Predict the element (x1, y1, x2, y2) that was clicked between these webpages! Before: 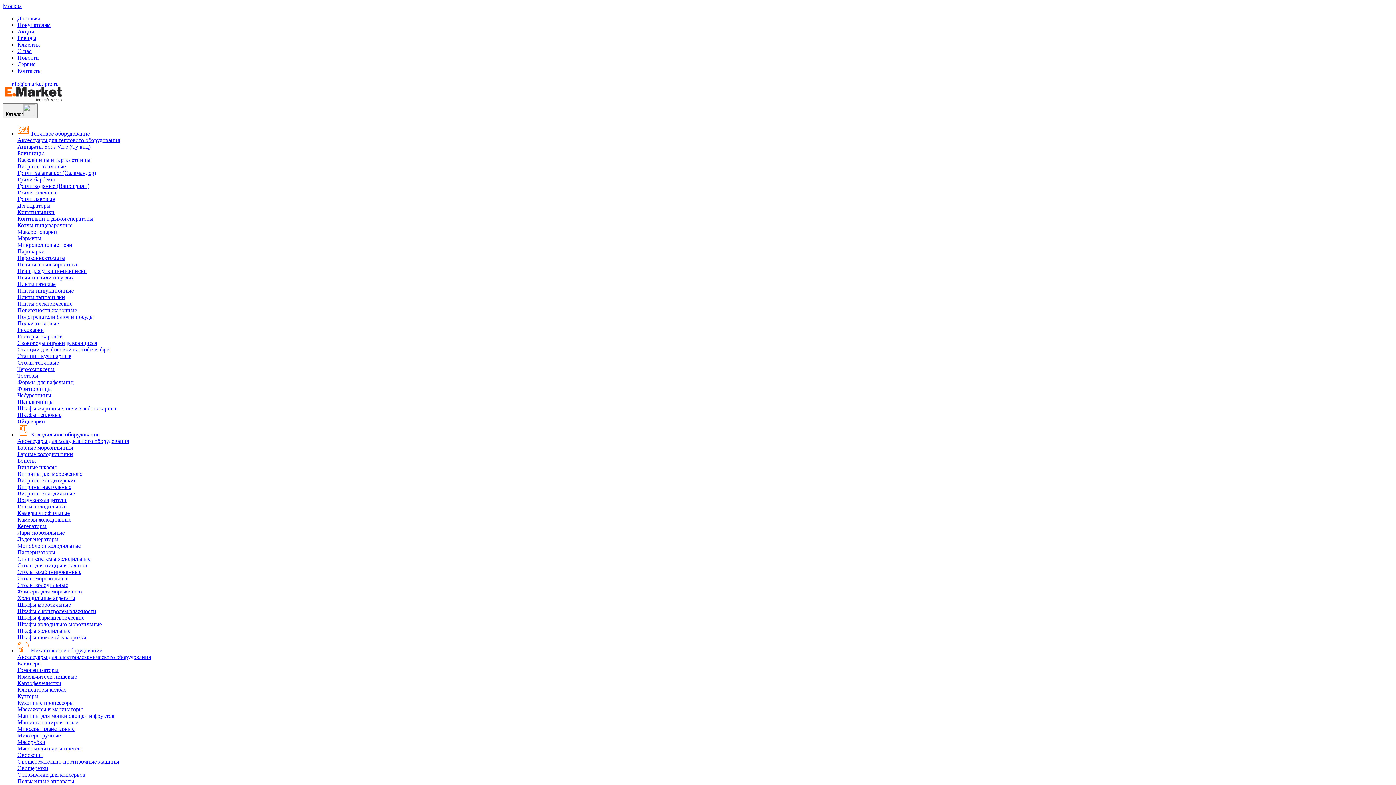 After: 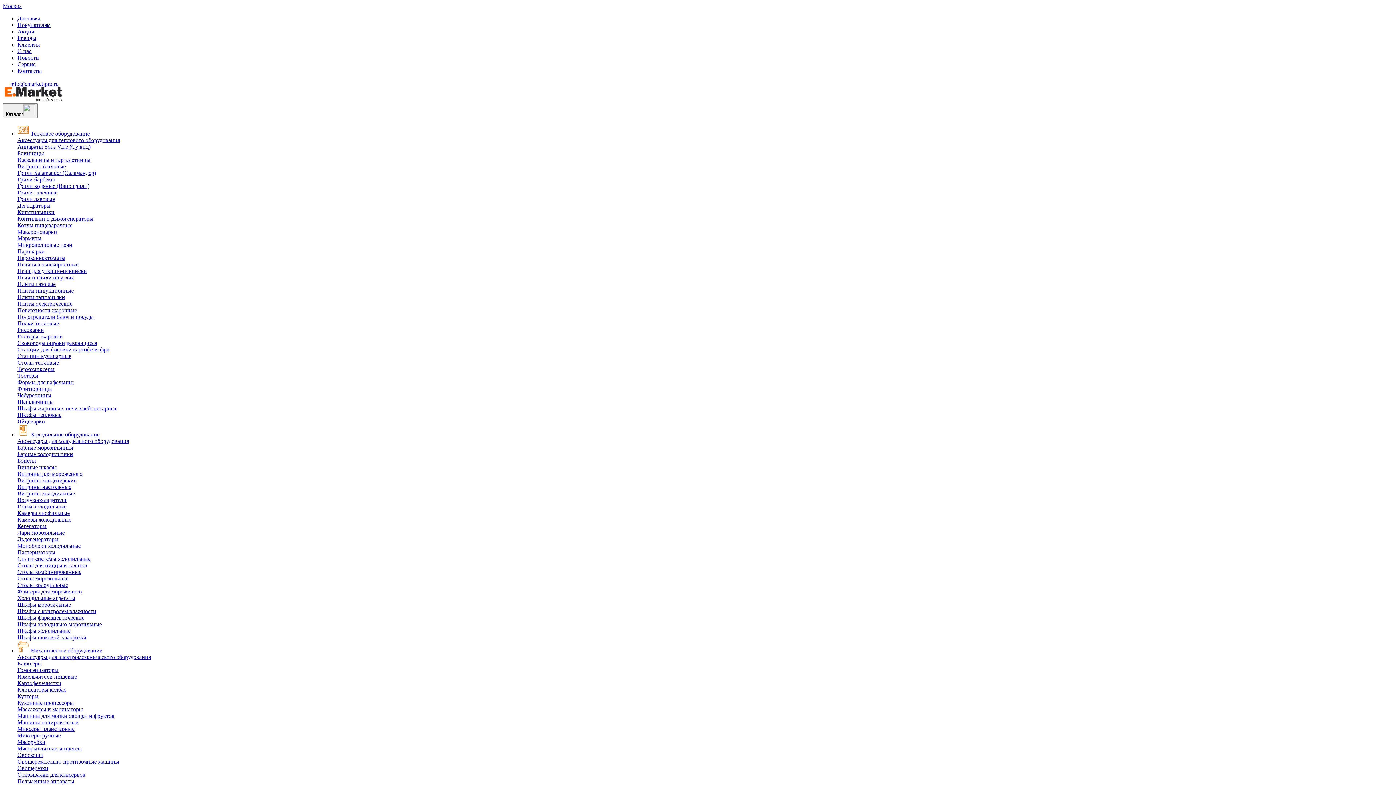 Action: bbox: (17, 254, 65, 261) label: Пароконвектоматы